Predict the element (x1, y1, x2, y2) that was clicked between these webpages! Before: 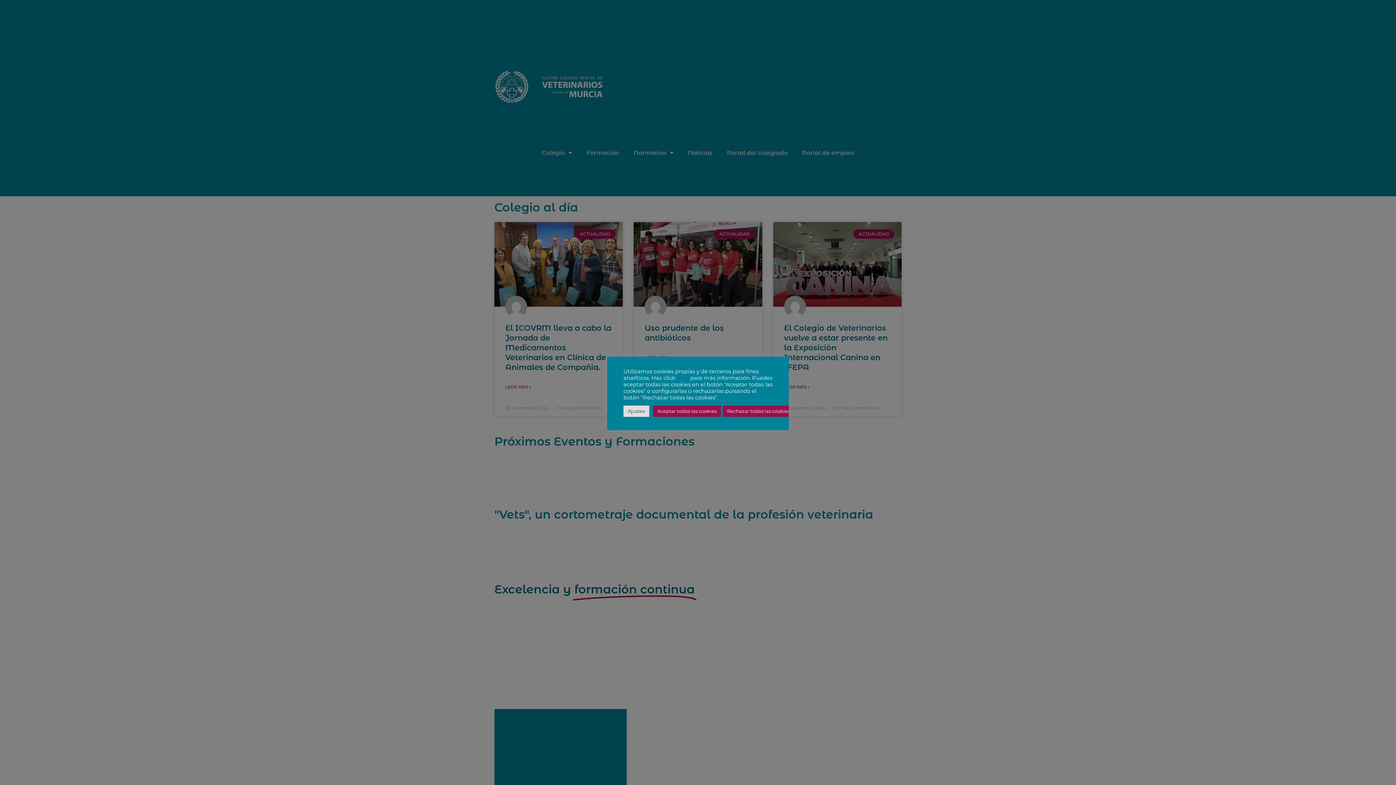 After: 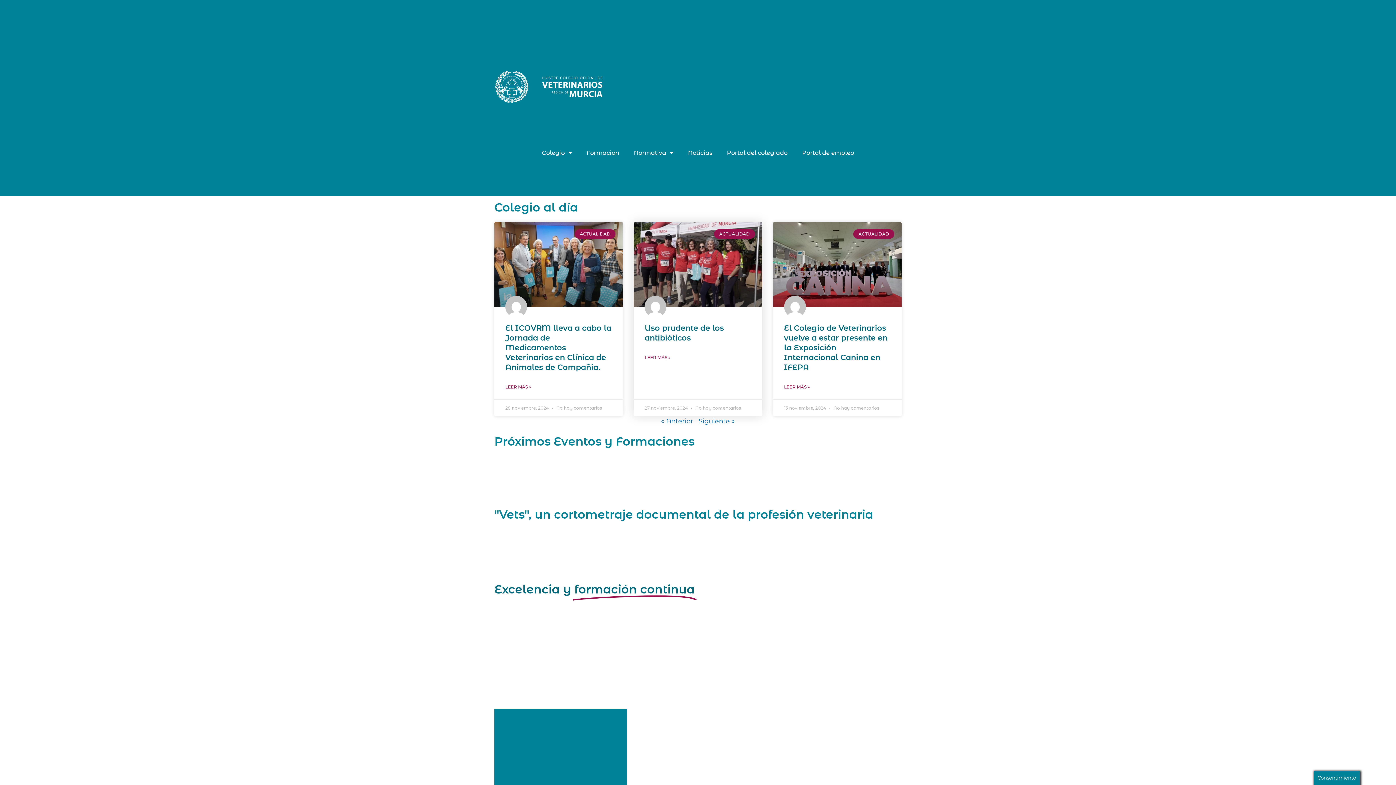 Action: label: Aceptar todas las cookies bbox: (653, 405, 721, 416)